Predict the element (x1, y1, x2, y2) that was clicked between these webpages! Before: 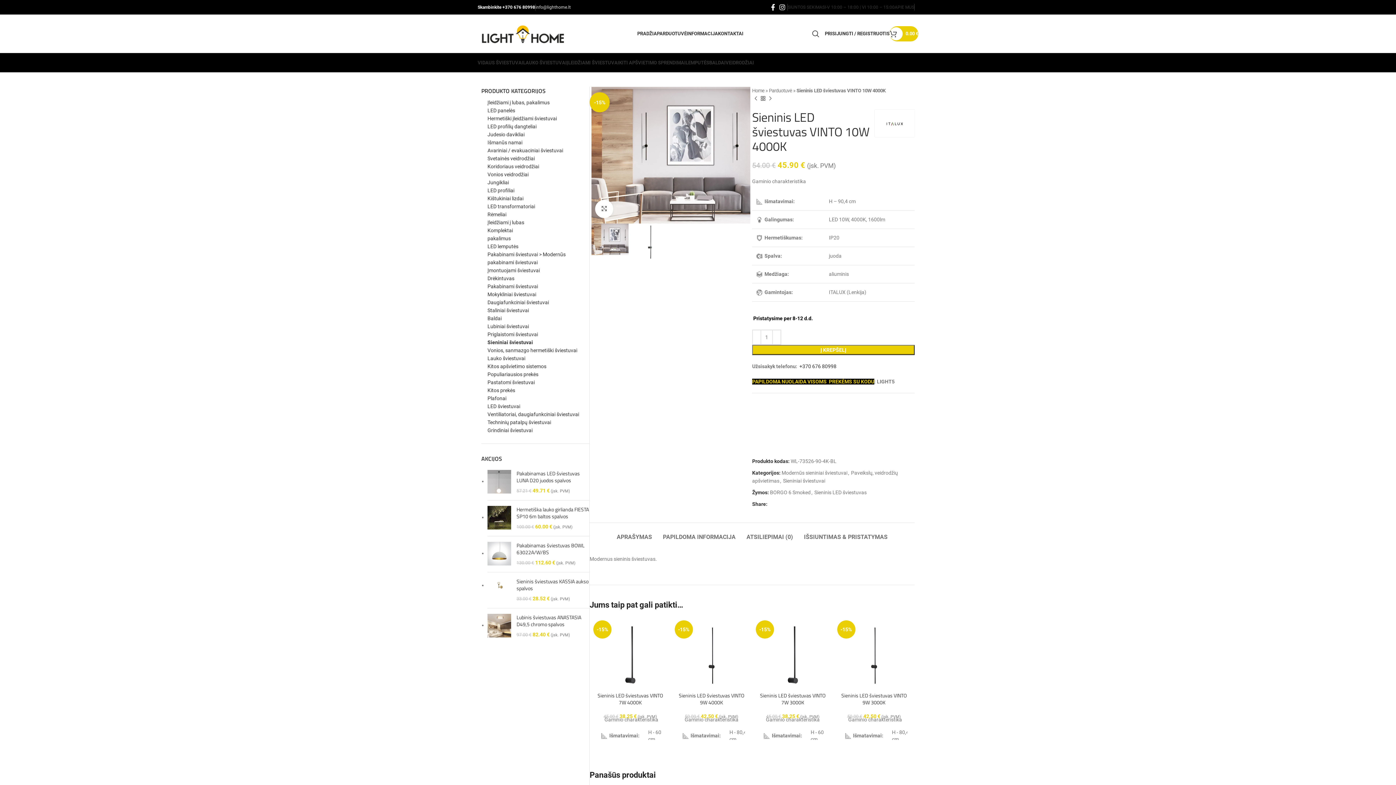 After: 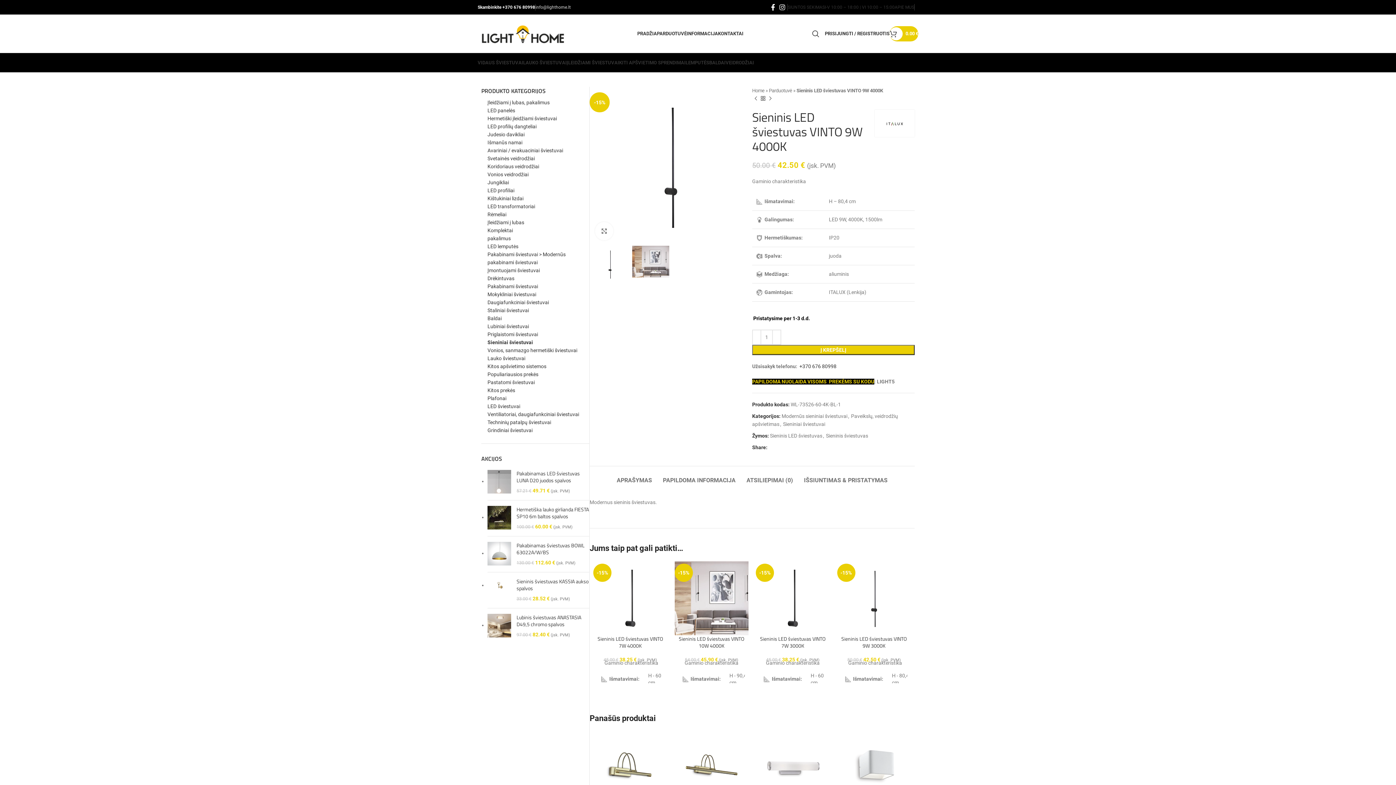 Action: bbox: (679, 691, 744, 706) label: Sieninis LED šviestuvas VINTO 9W 4000K